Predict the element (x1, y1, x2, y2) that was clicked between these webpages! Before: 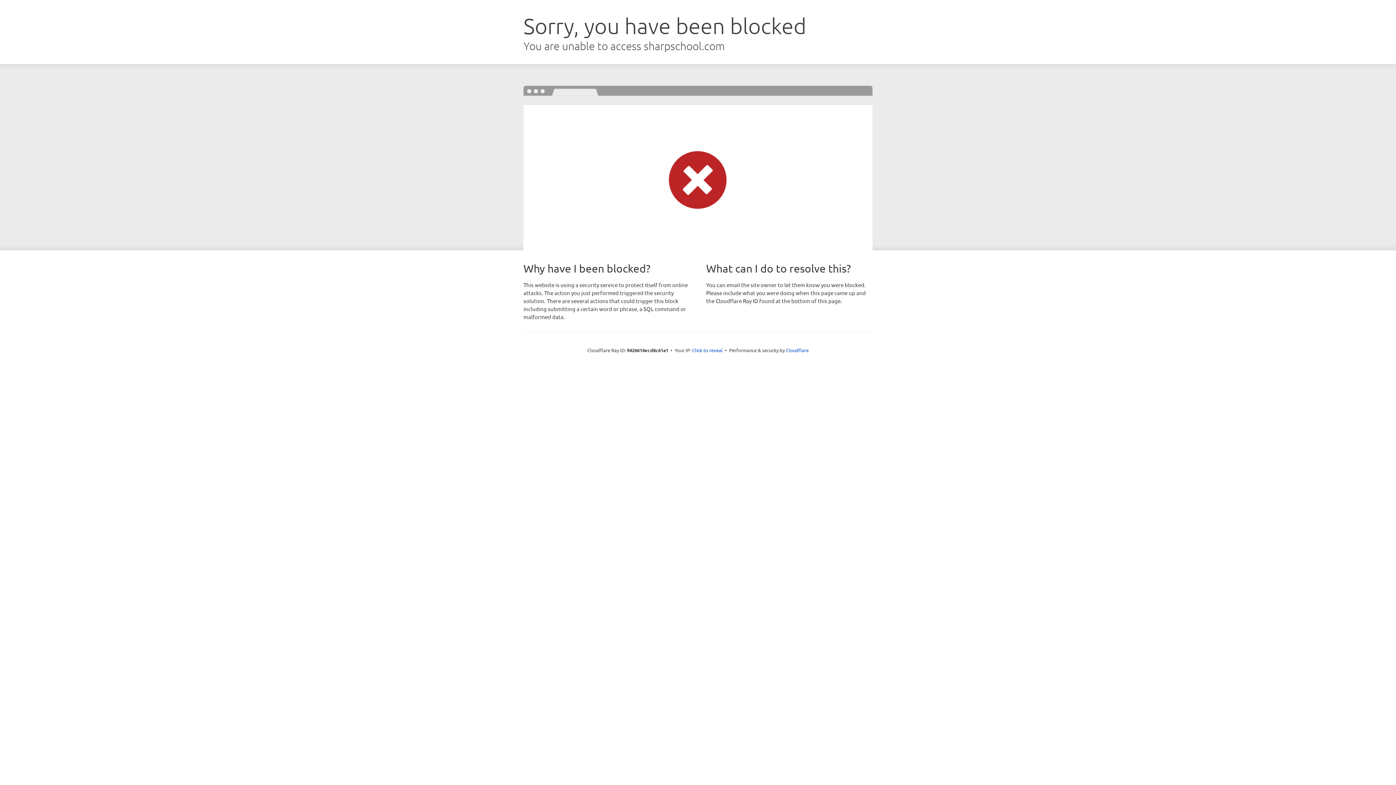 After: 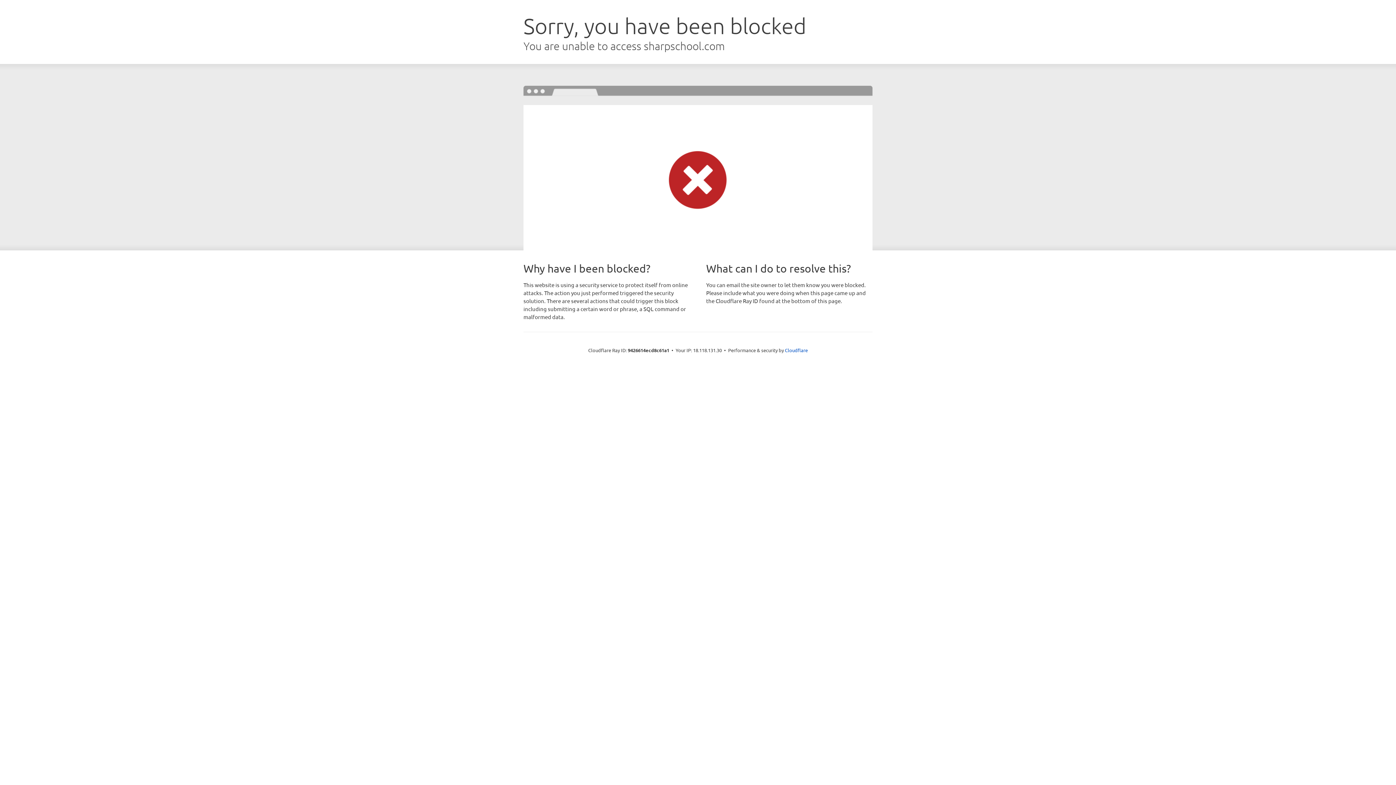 Action: label: Click to reveal bbox: (692, 346, 722, 353)